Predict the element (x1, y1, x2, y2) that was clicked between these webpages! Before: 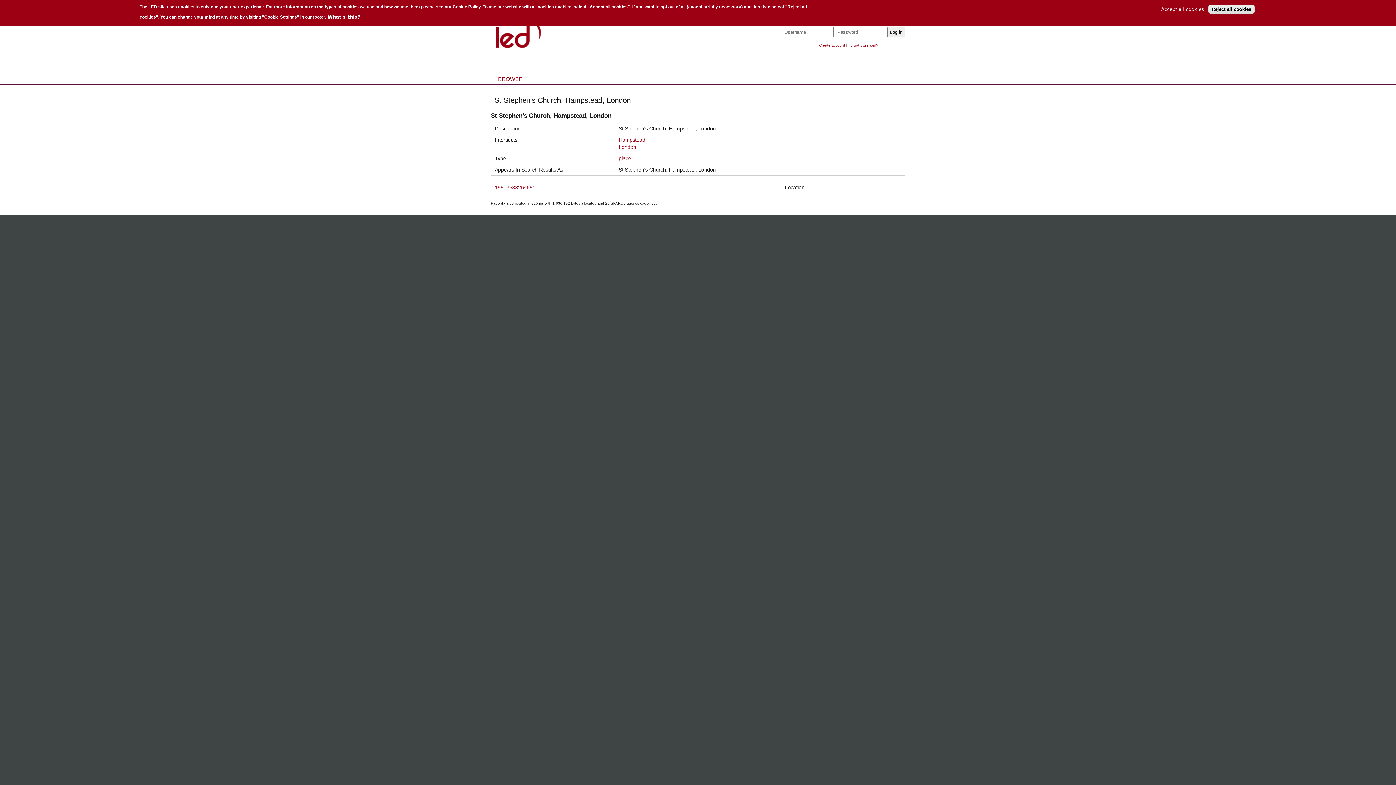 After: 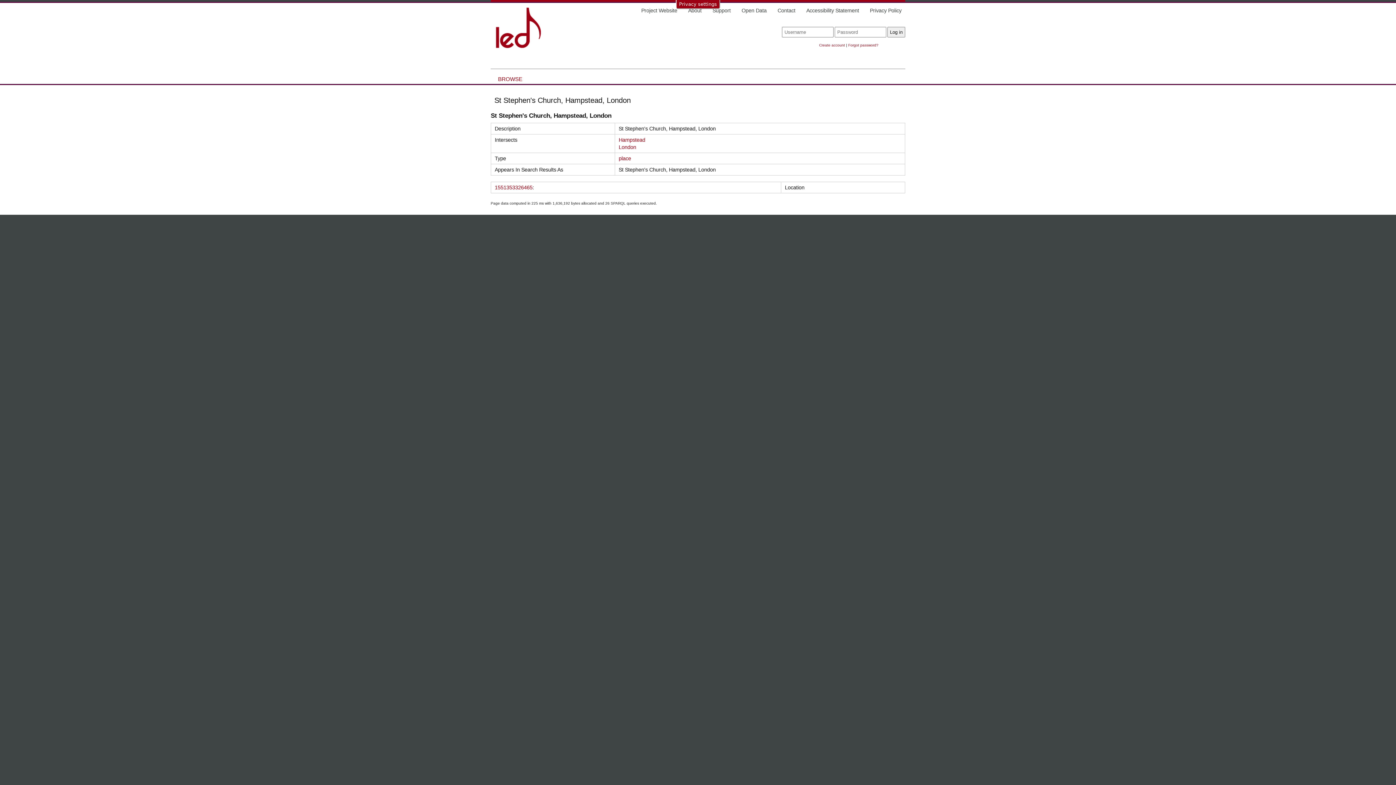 Action: bbox: (1158, 6, 1207, 11) label: Accept all cookies